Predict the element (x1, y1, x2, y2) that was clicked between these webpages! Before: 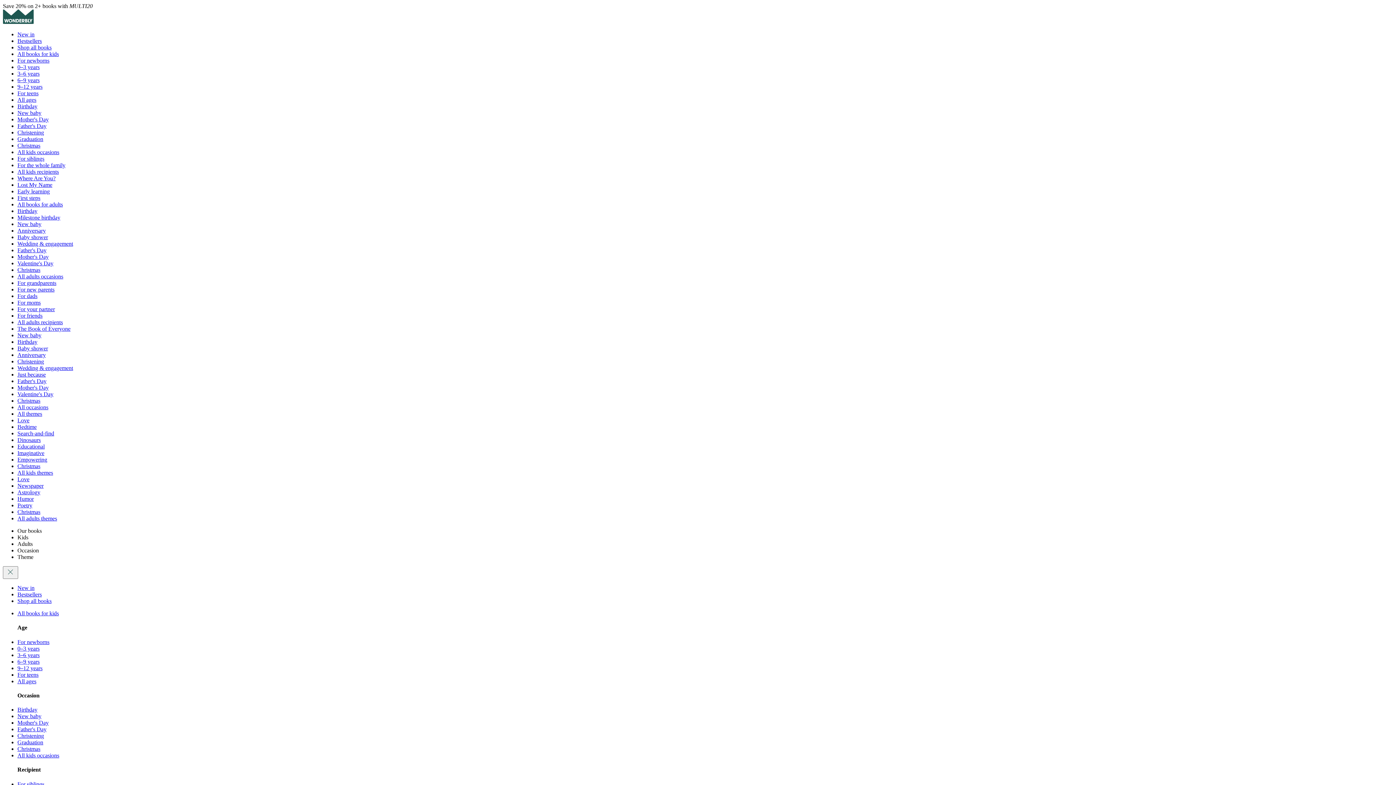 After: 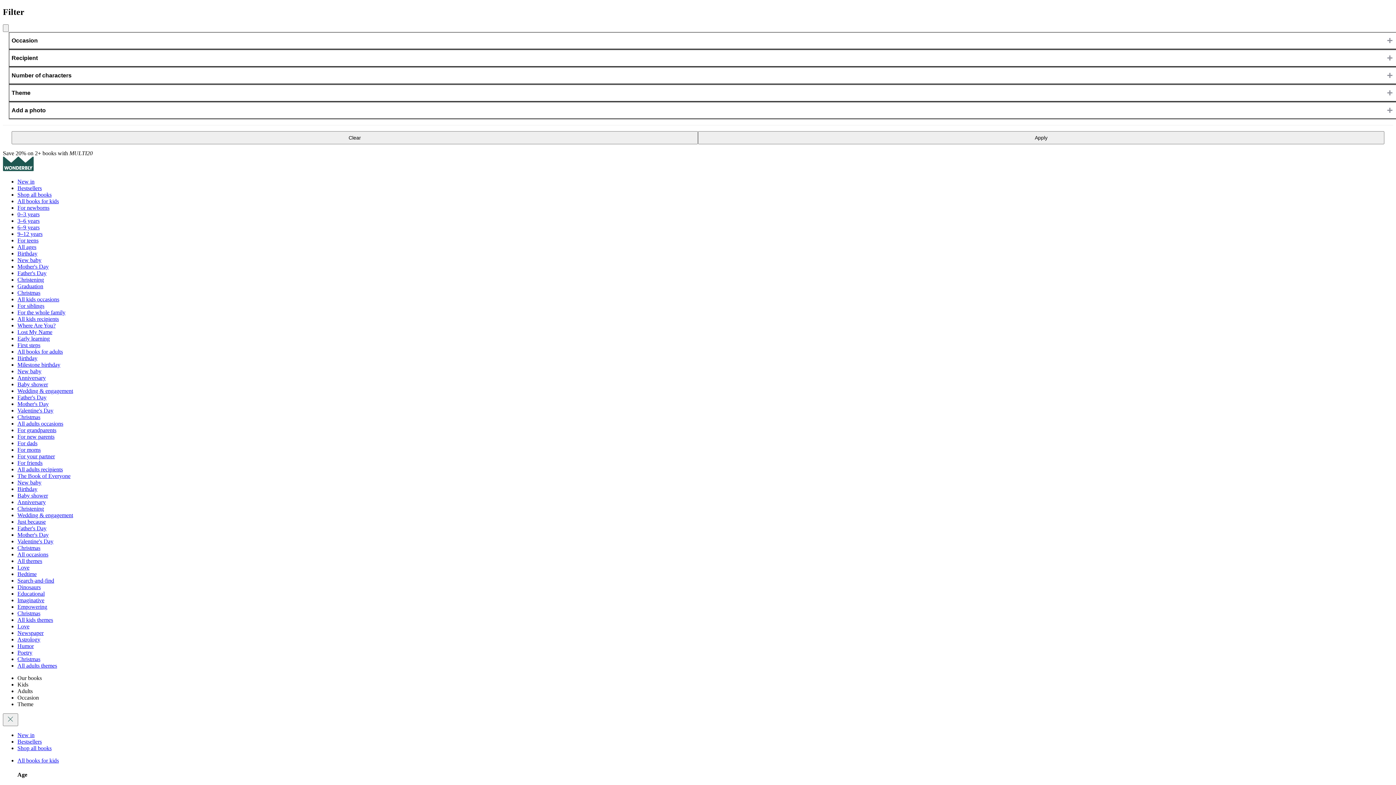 Action: label: 9–12 years bbox: (17, 665, 42, 671)